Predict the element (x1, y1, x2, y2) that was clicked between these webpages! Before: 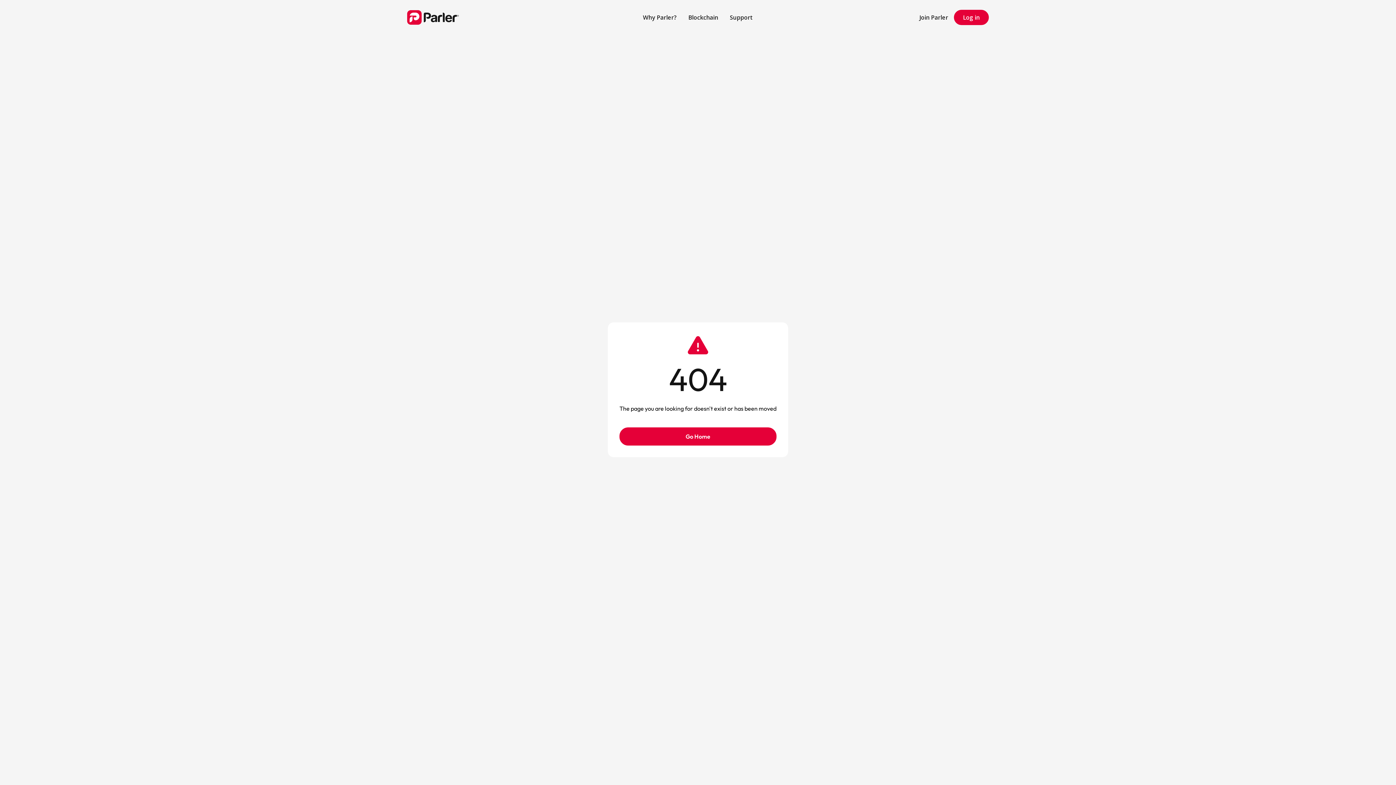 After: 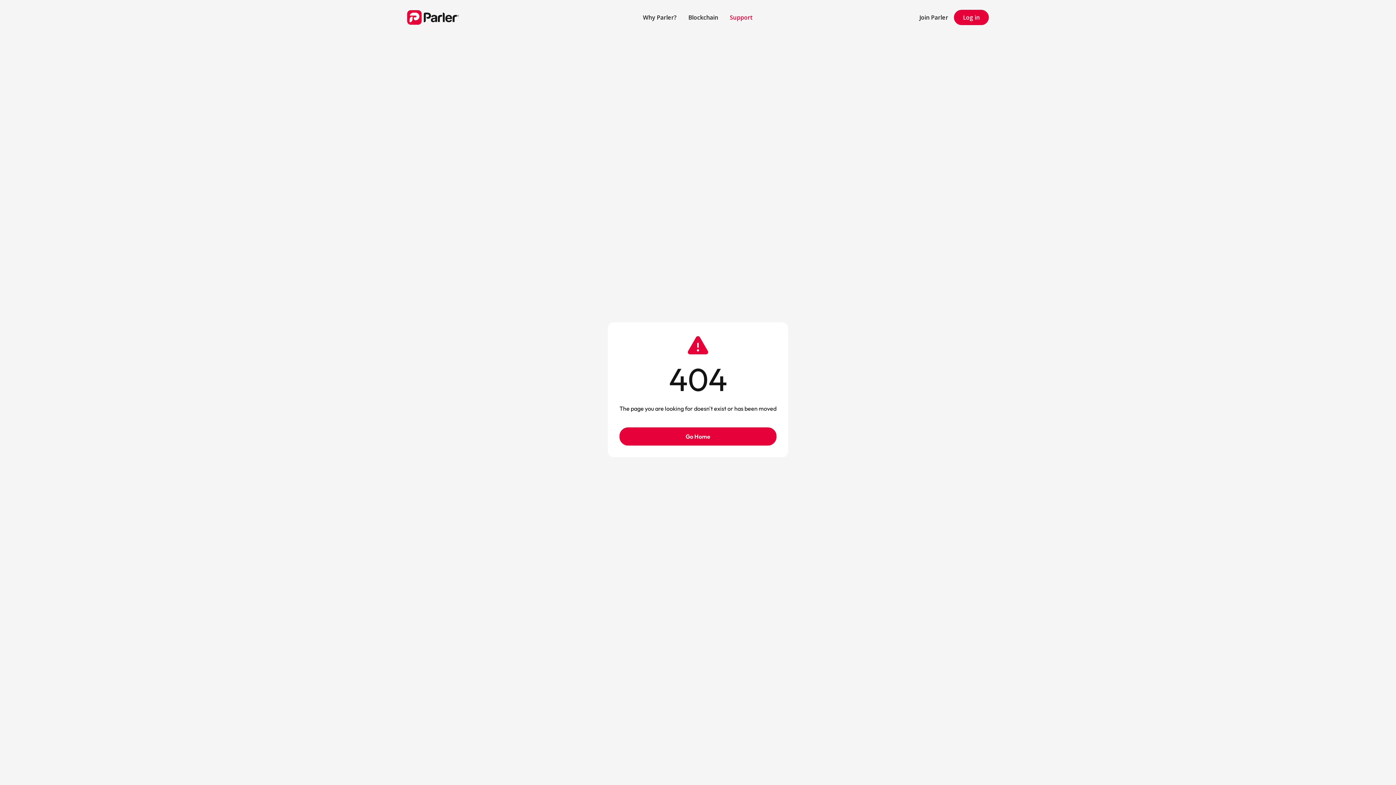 Action: bbox: (724, 7, 759, 27) label: Support